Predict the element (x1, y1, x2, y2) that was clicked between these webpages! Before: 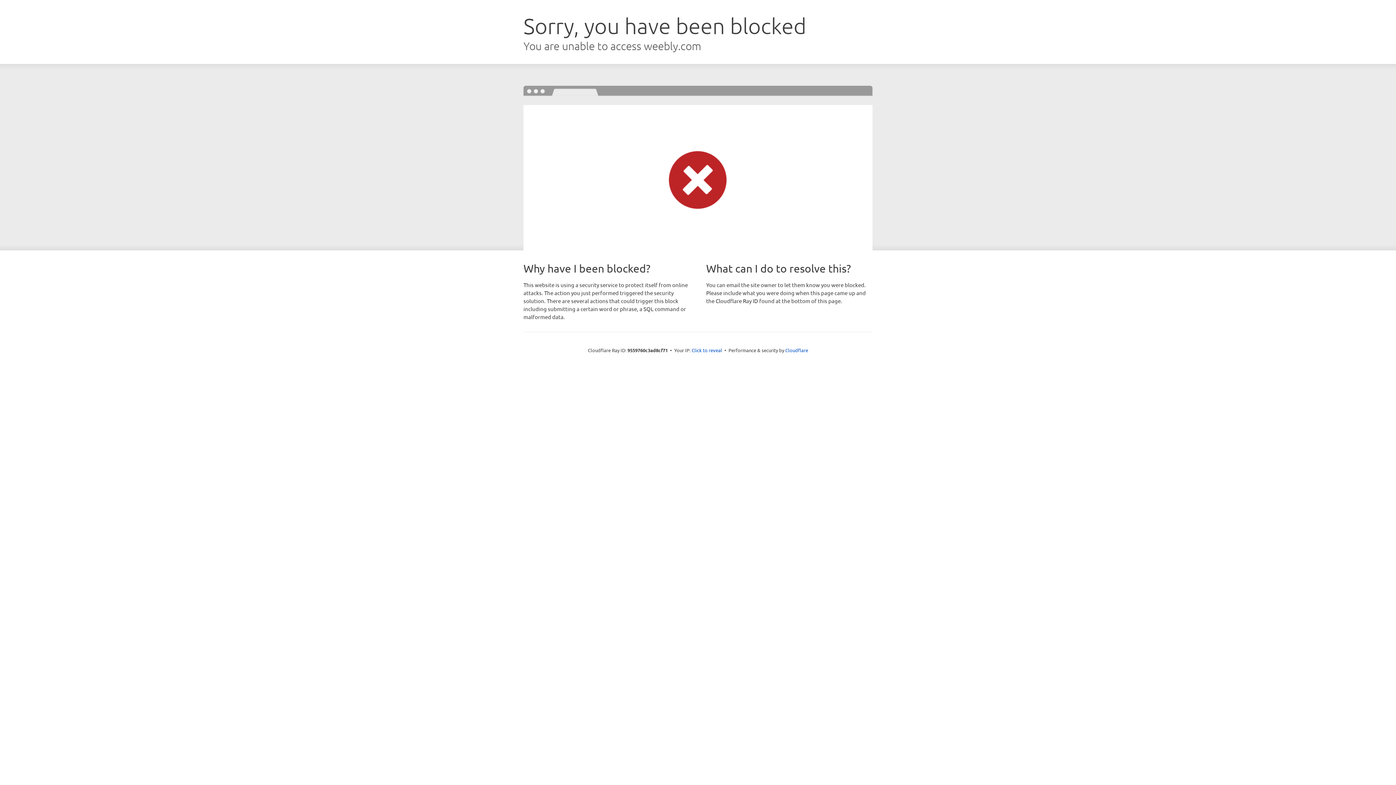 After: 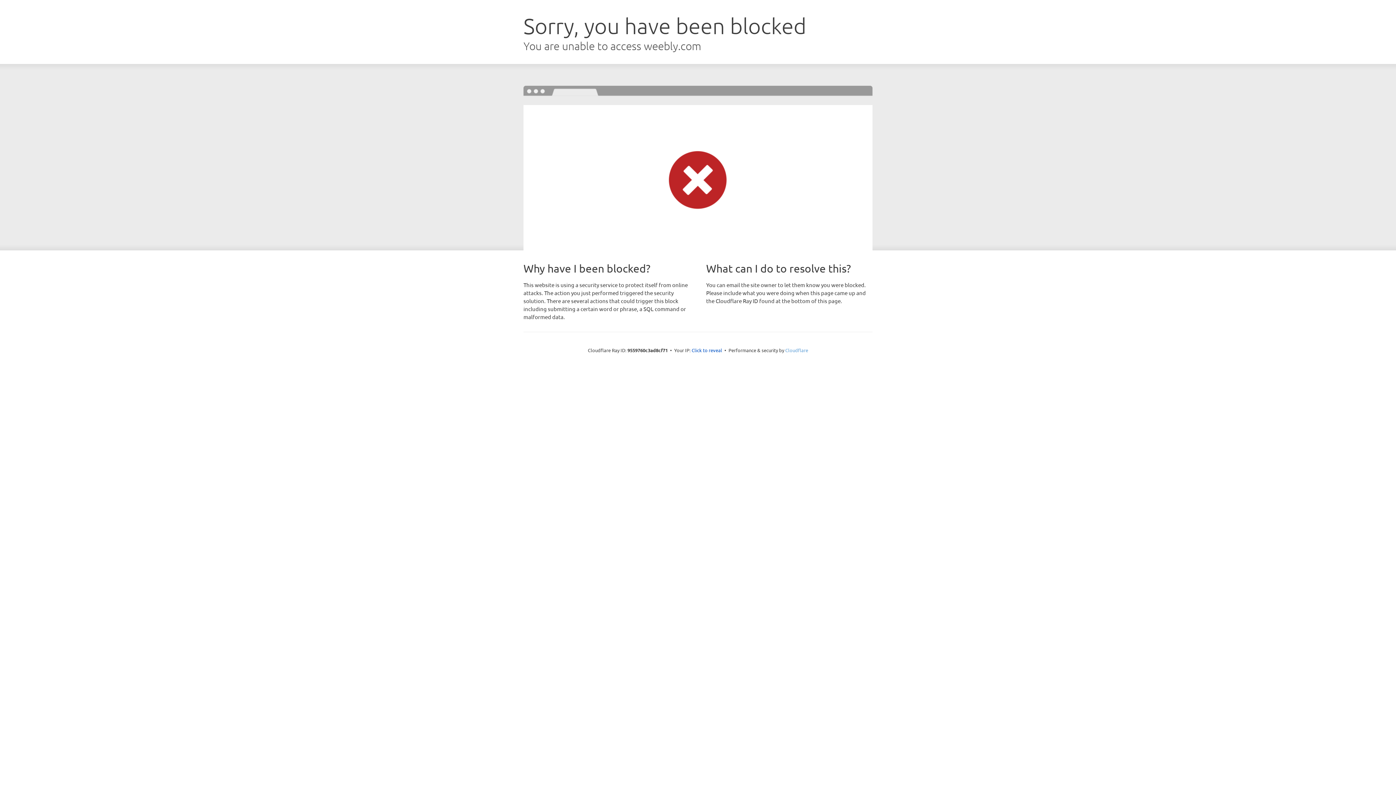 Action: label: Cloudflare bbox: (785, 347, 808, 353)